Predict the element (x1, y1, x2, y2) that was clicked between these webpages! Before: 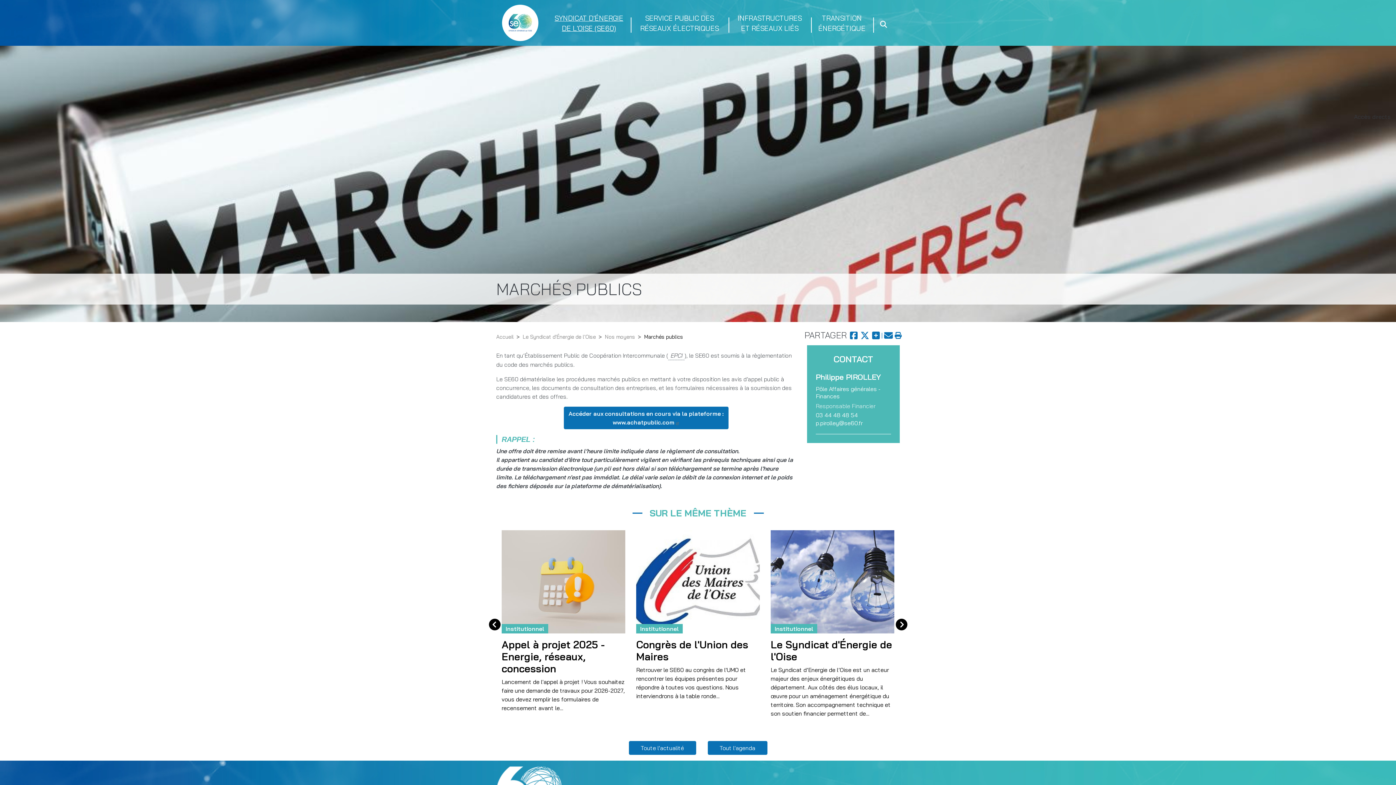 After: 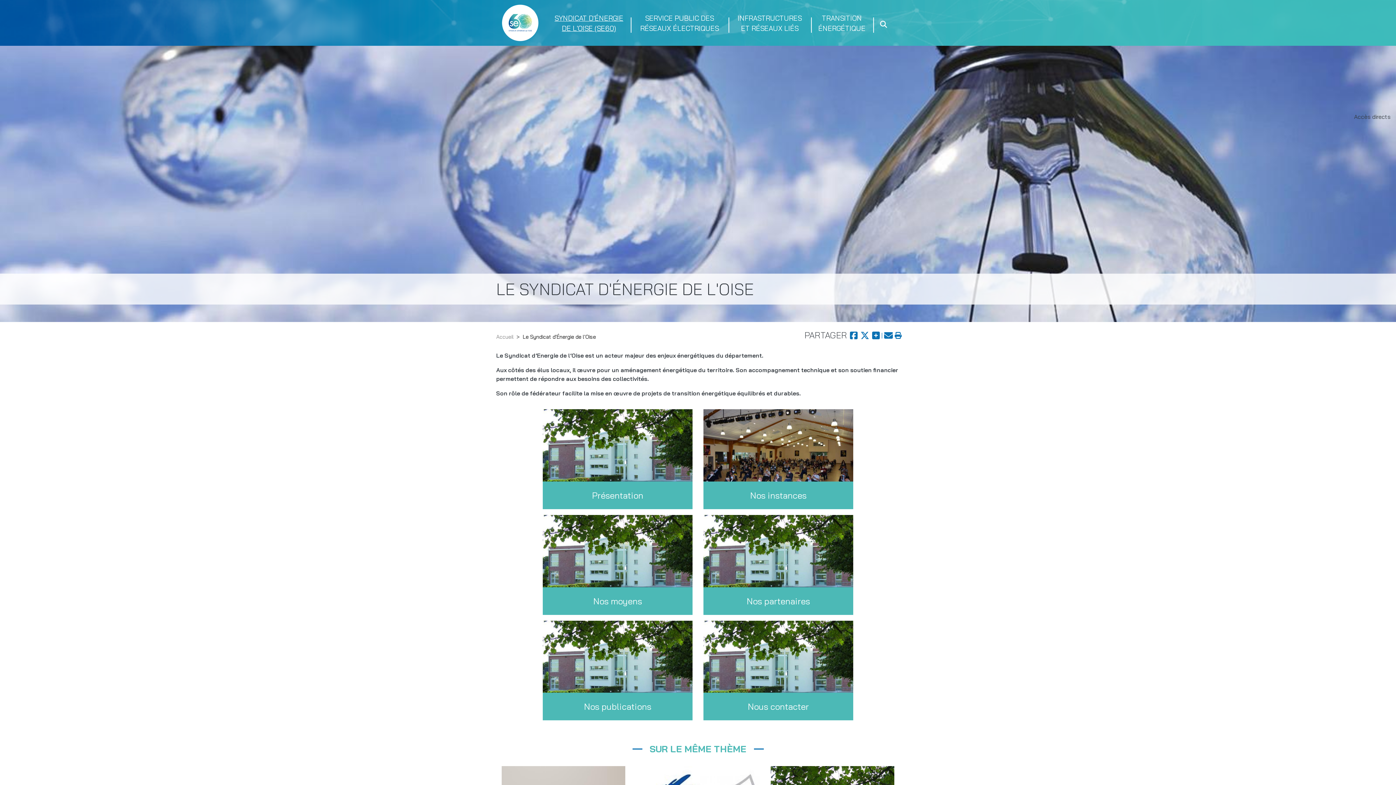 Action: label: SYNDICAT D'ÉNERGIE DE L'OISE (SE60) bbox: (547, 10, 630, 34)